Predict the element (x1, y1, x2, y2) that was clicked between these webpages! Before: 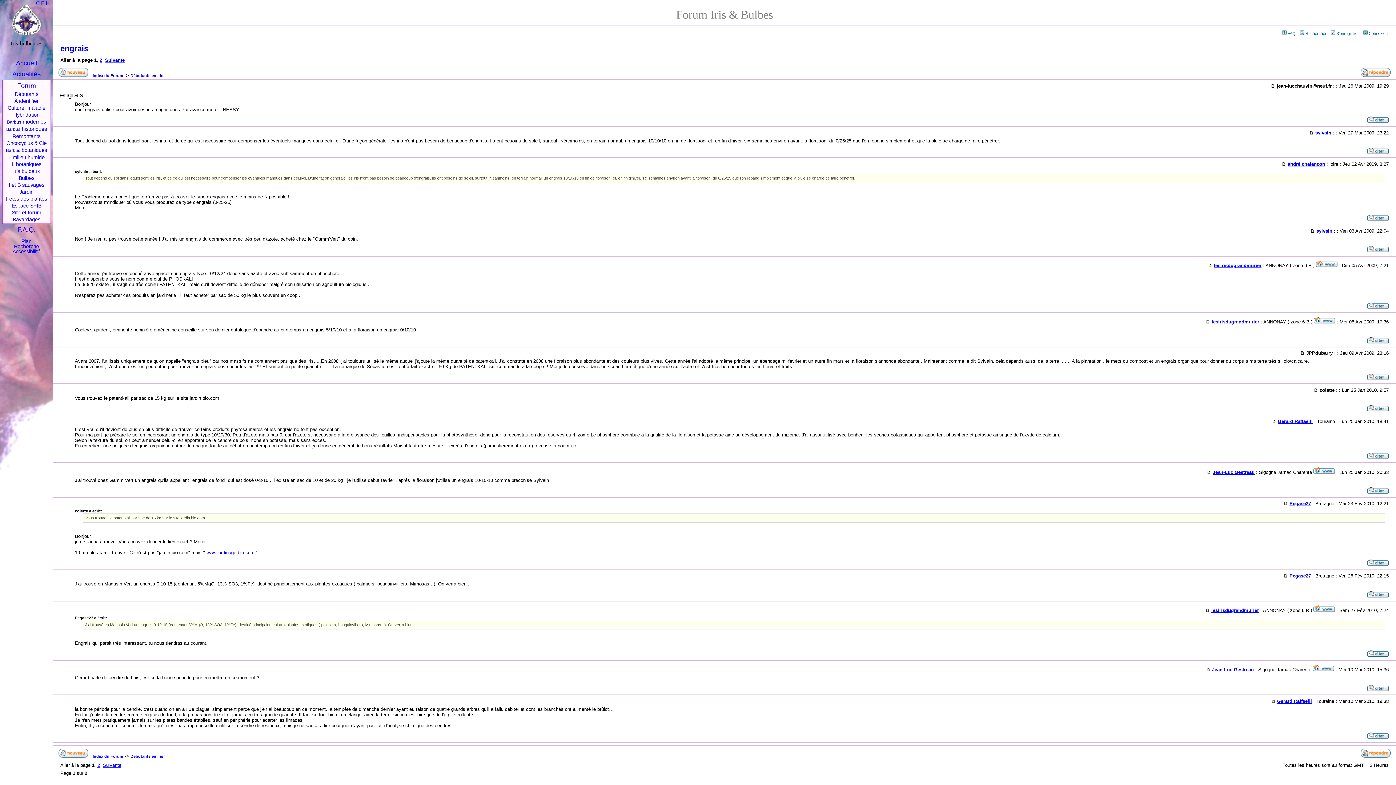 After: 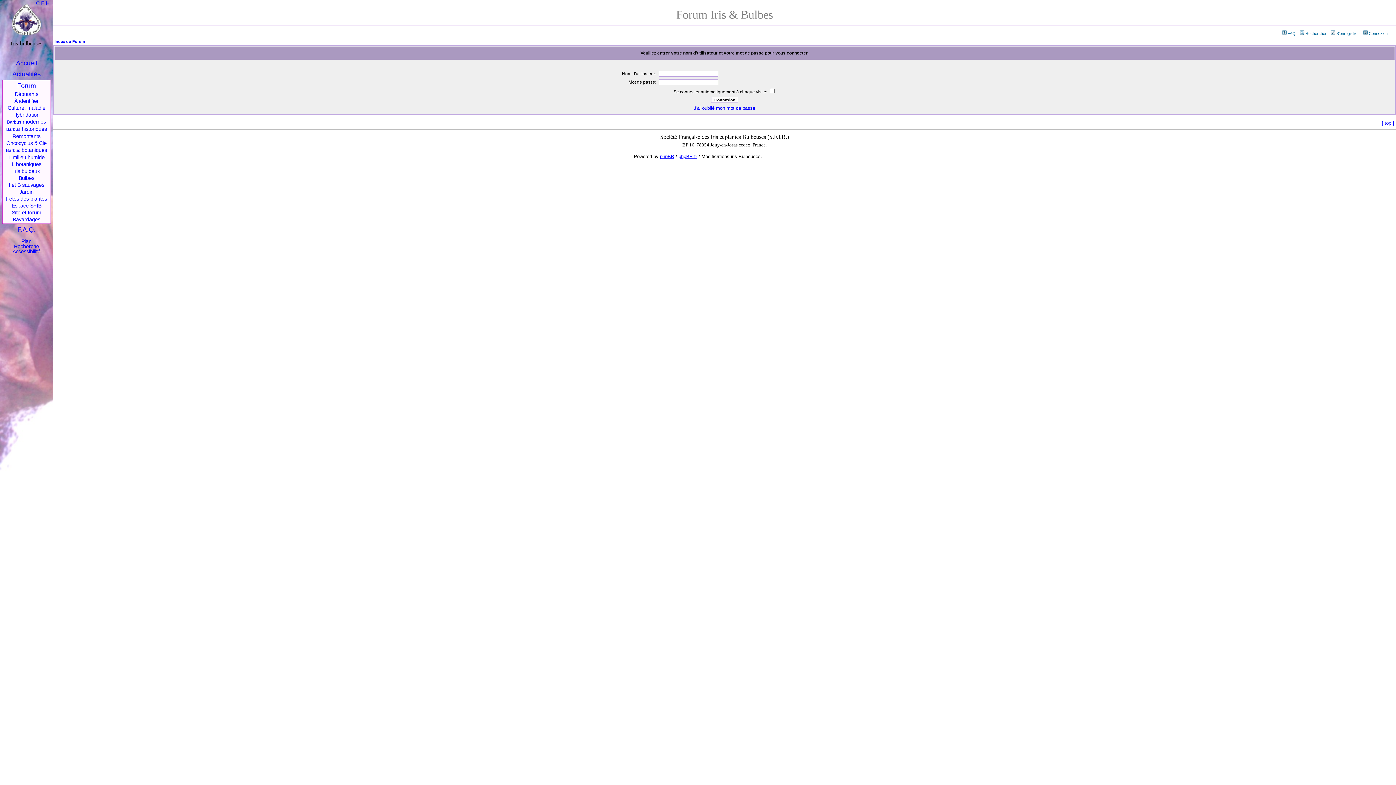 Action: label: Connexion bbox: (1362, 31, 1388, 35)